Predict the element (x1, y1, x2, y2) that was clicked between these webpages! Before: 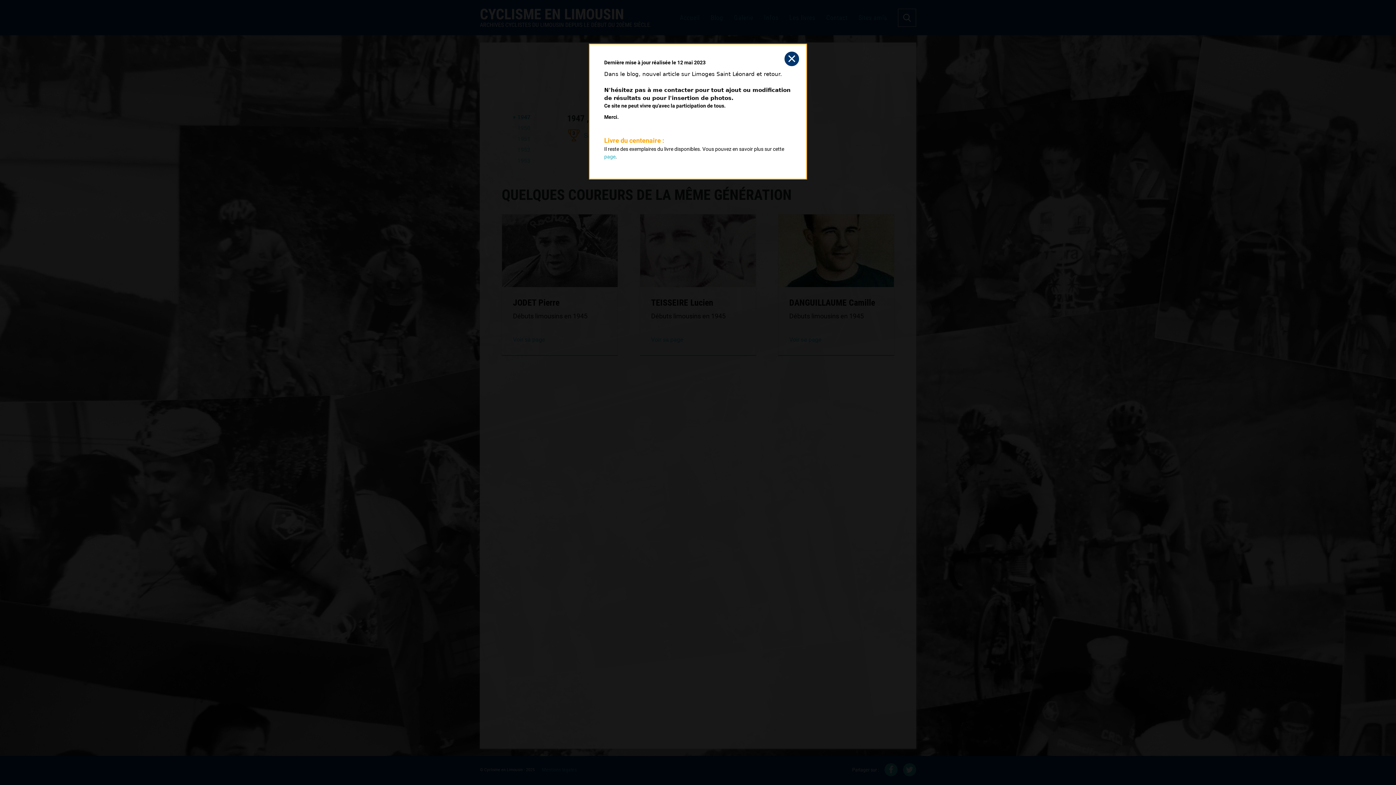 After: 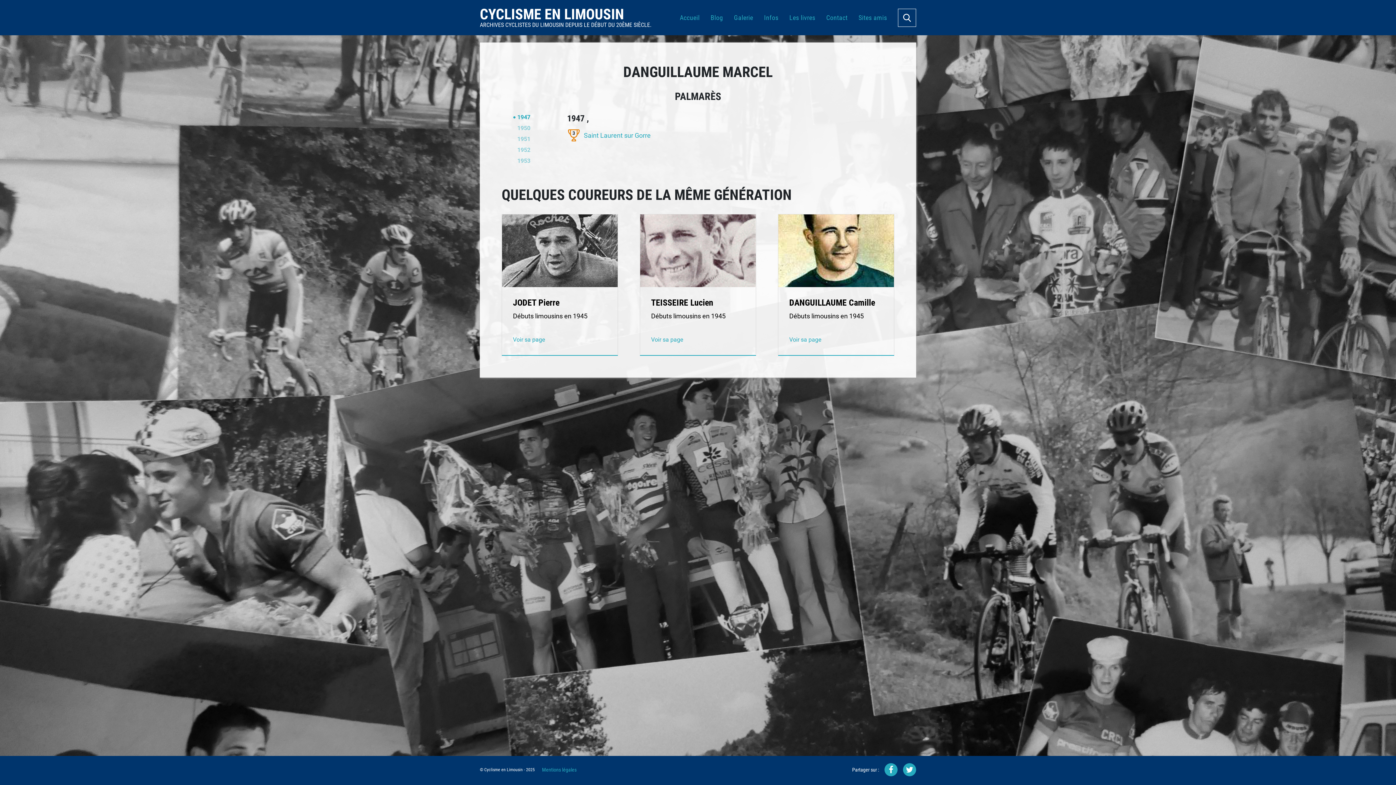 Action: bbox: (784, 51, 799, 66)